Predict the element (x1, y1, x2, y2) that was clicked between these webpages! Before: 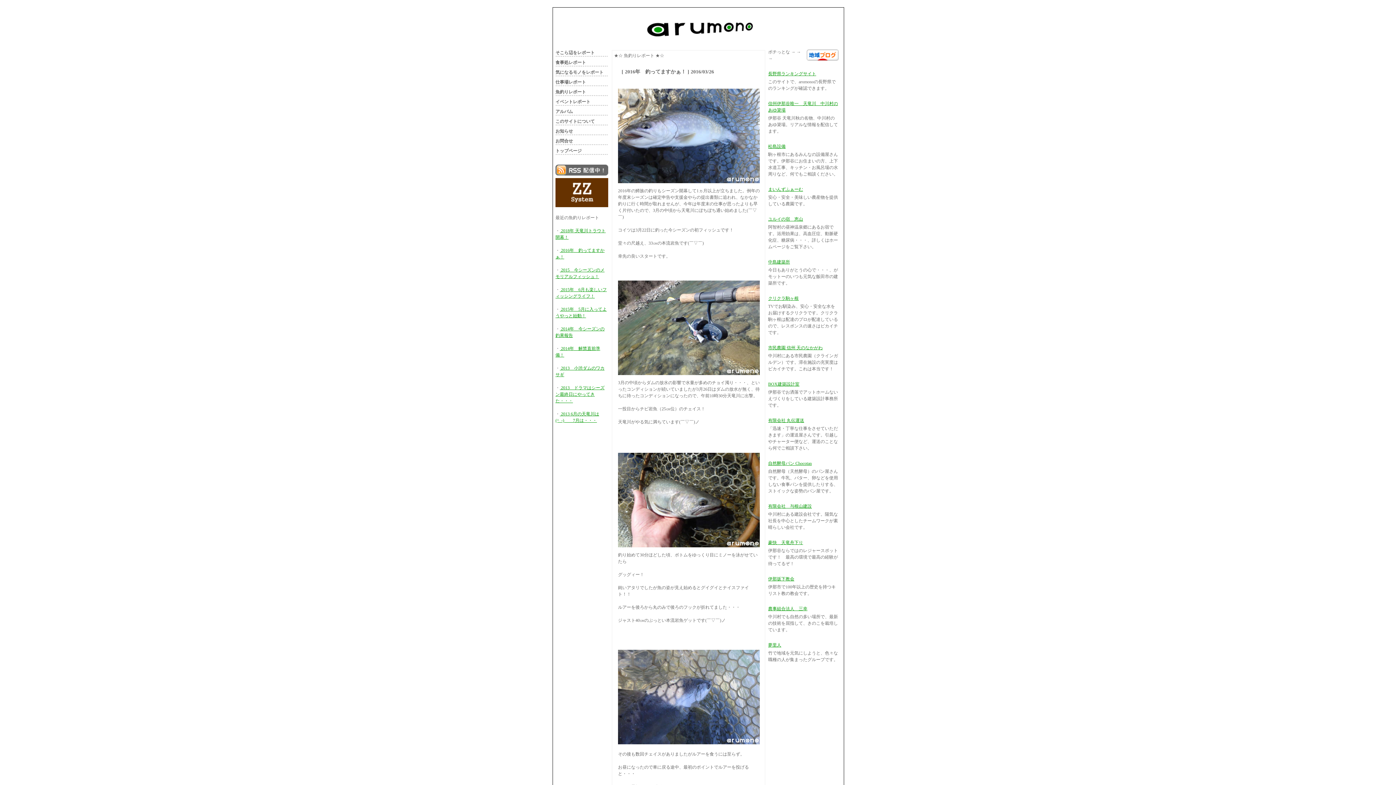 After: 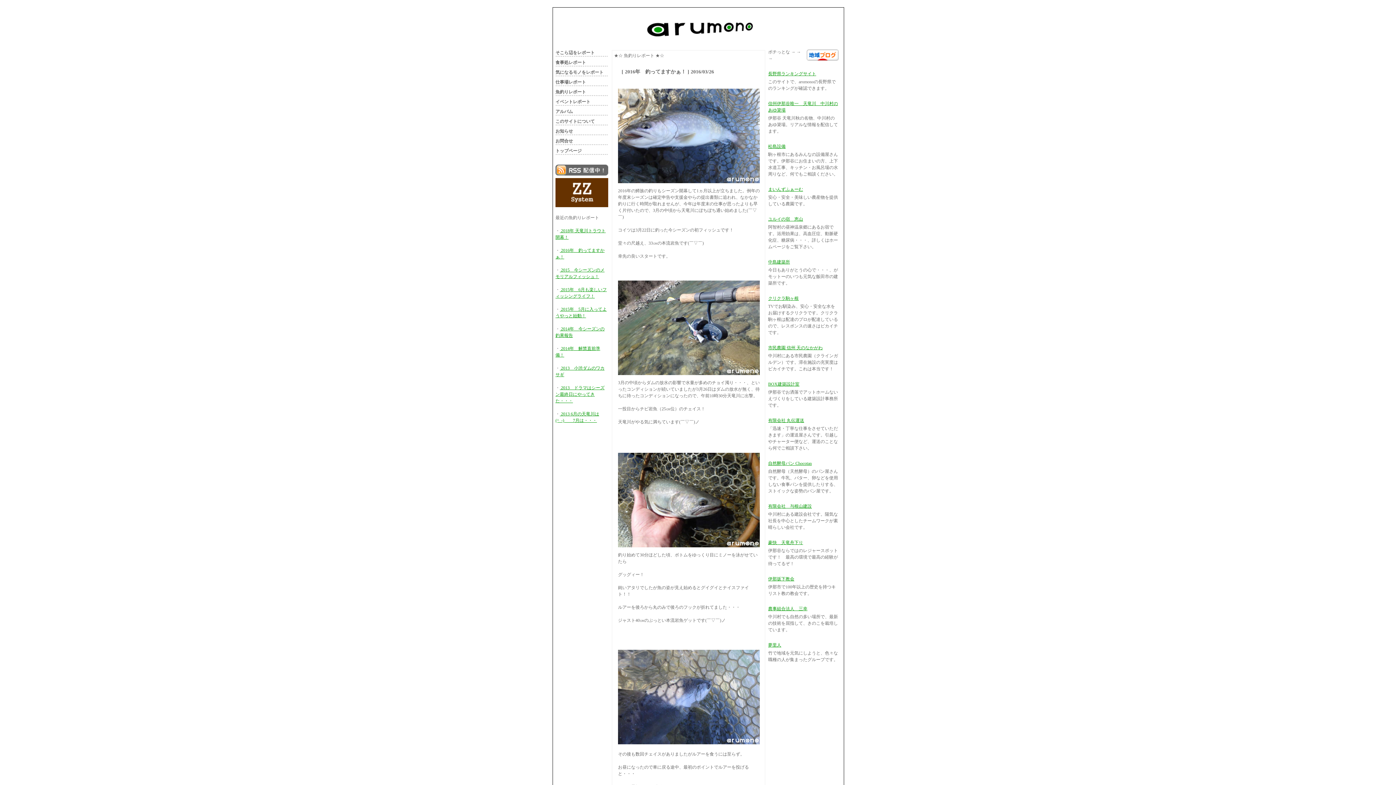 Action: label: 伊那坂下教会 bbox: (768, 576, 794, 581)